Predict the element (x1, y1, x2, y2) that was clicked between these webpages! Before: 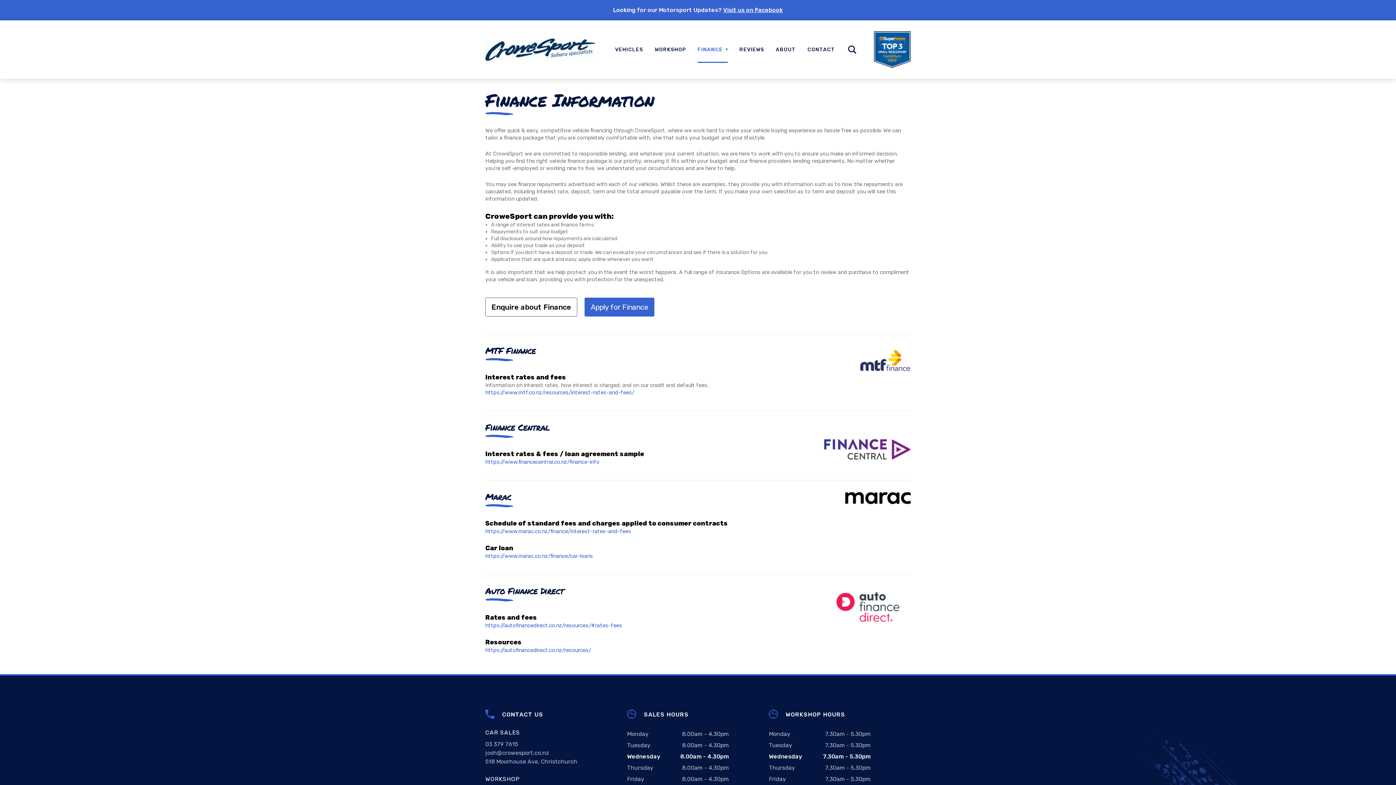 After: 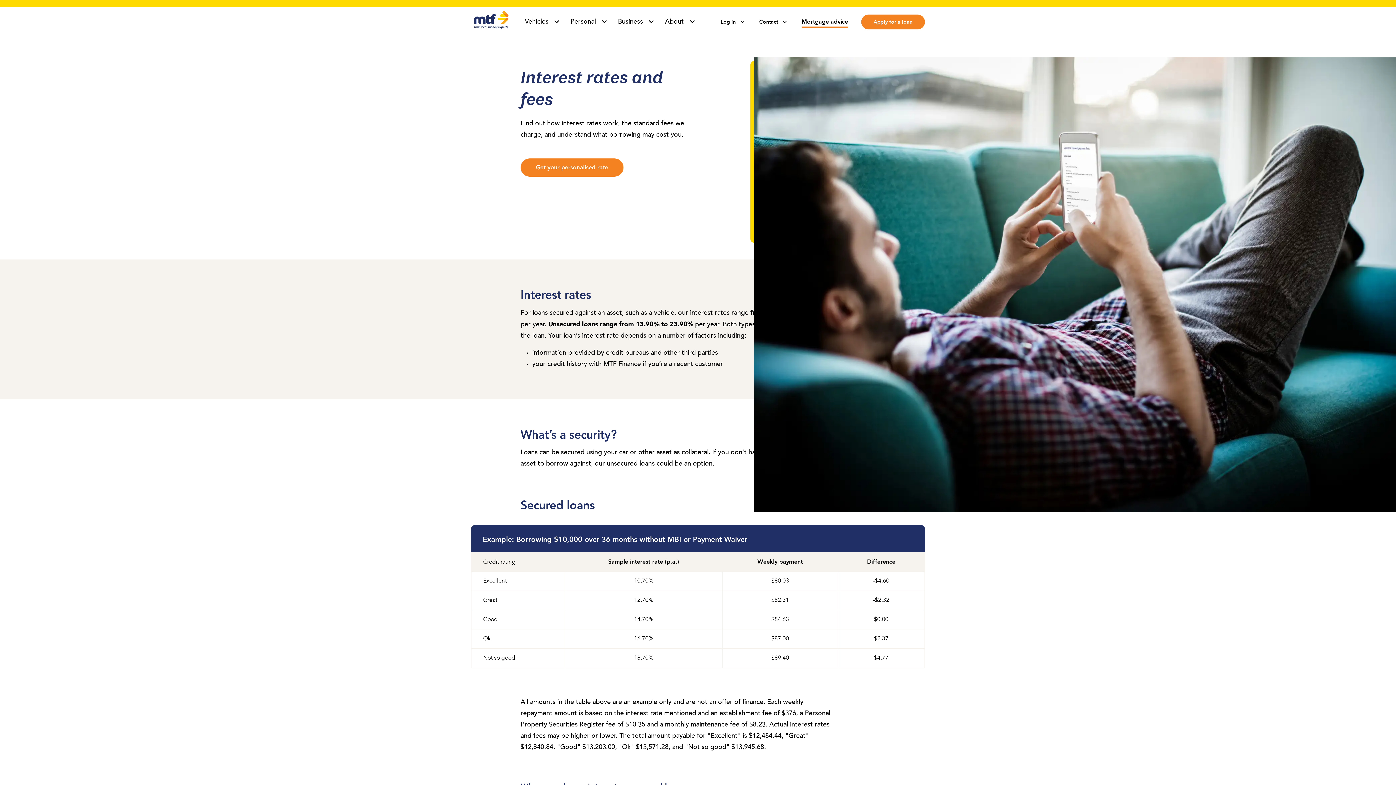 Action: label: https://www.mtf.co.nz/resources/interest-rates-and-fees/ bbox: (485, 389, 634, 396)